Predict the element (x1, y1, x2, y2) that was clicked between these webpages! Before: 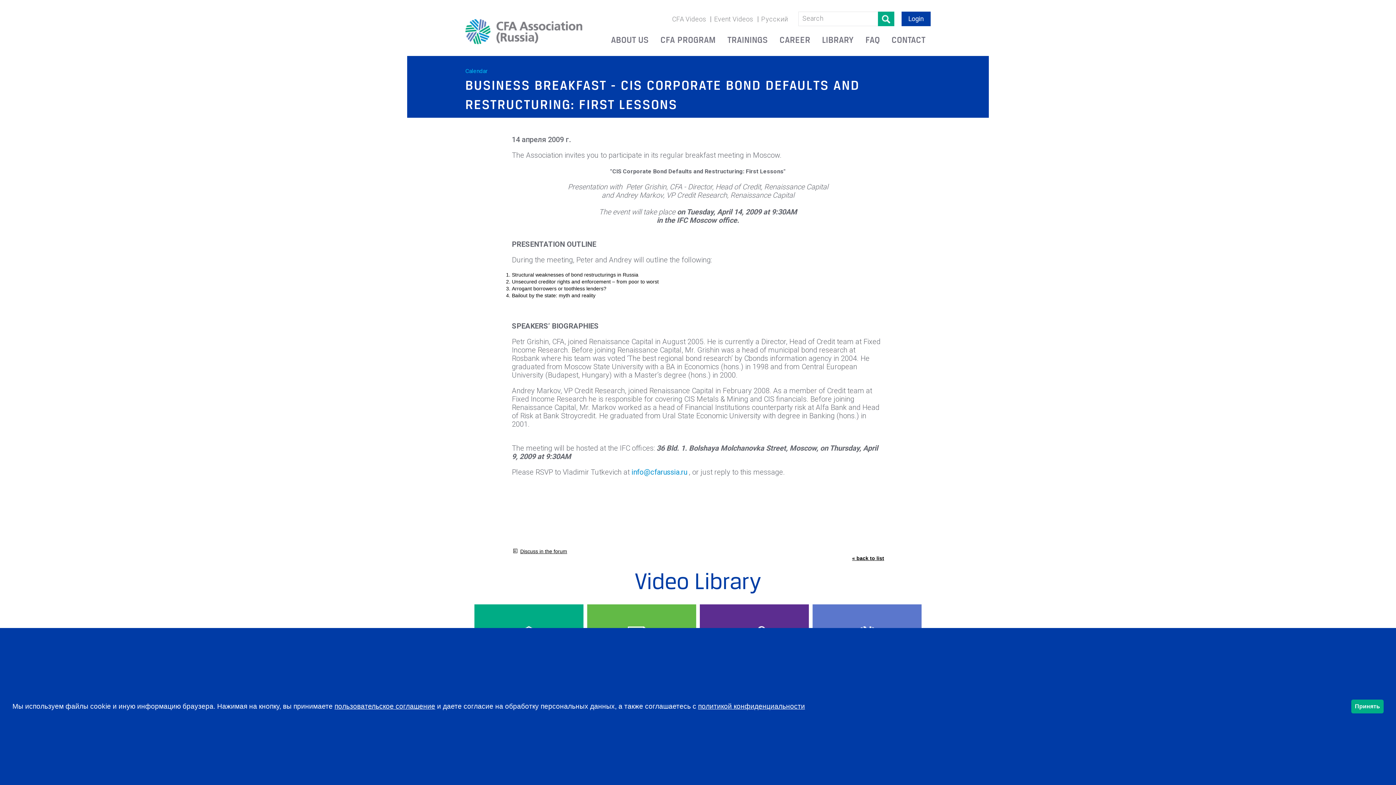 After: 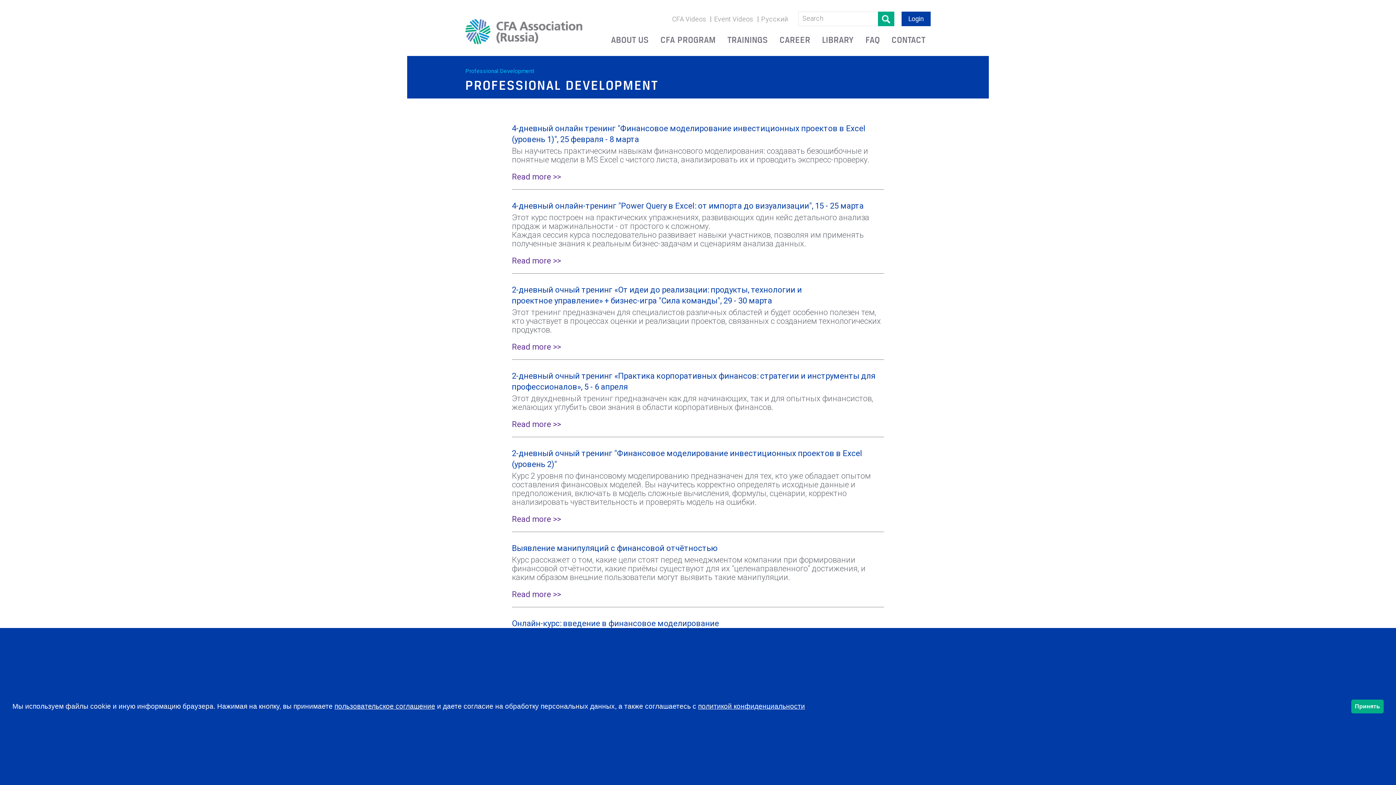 Action: bbox: (722, 30, 773, 48) label: TRAININGS